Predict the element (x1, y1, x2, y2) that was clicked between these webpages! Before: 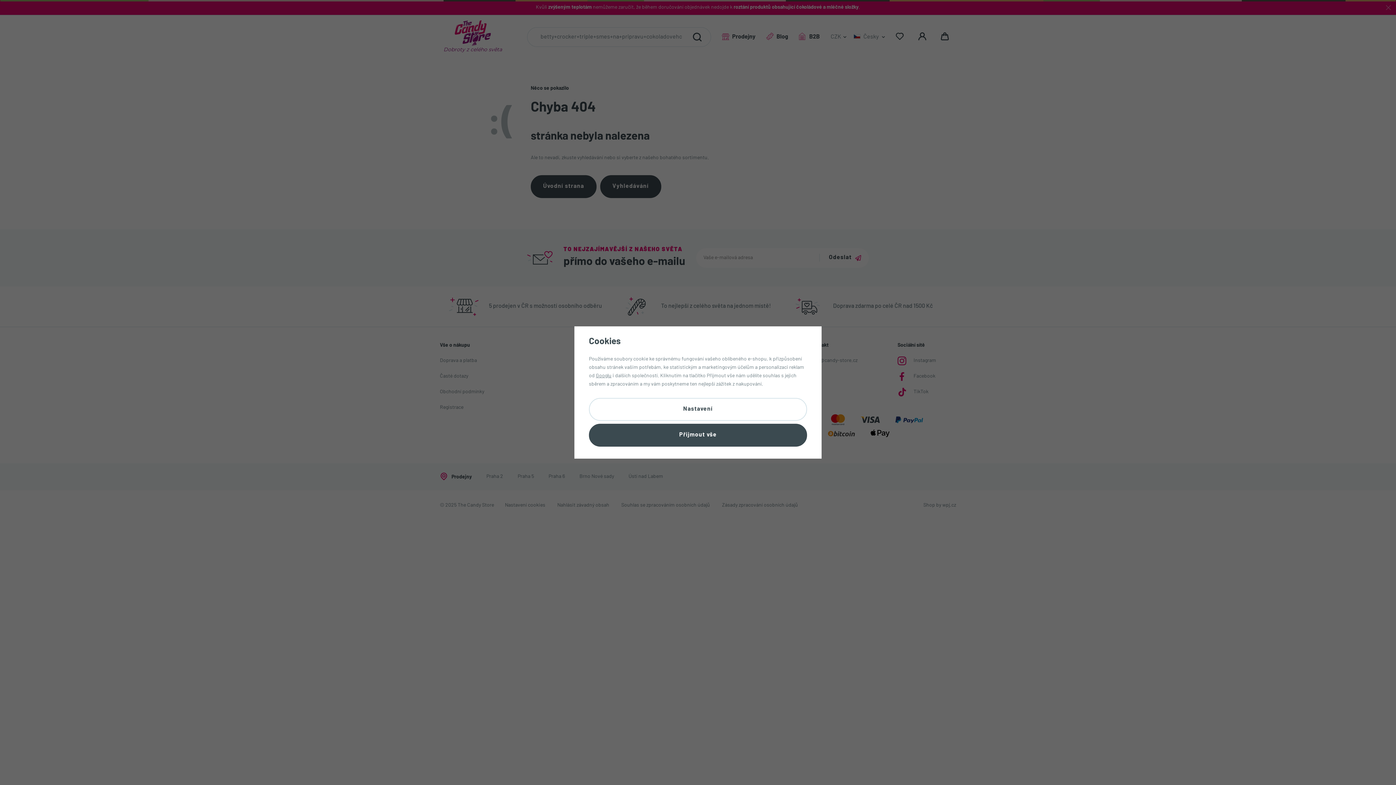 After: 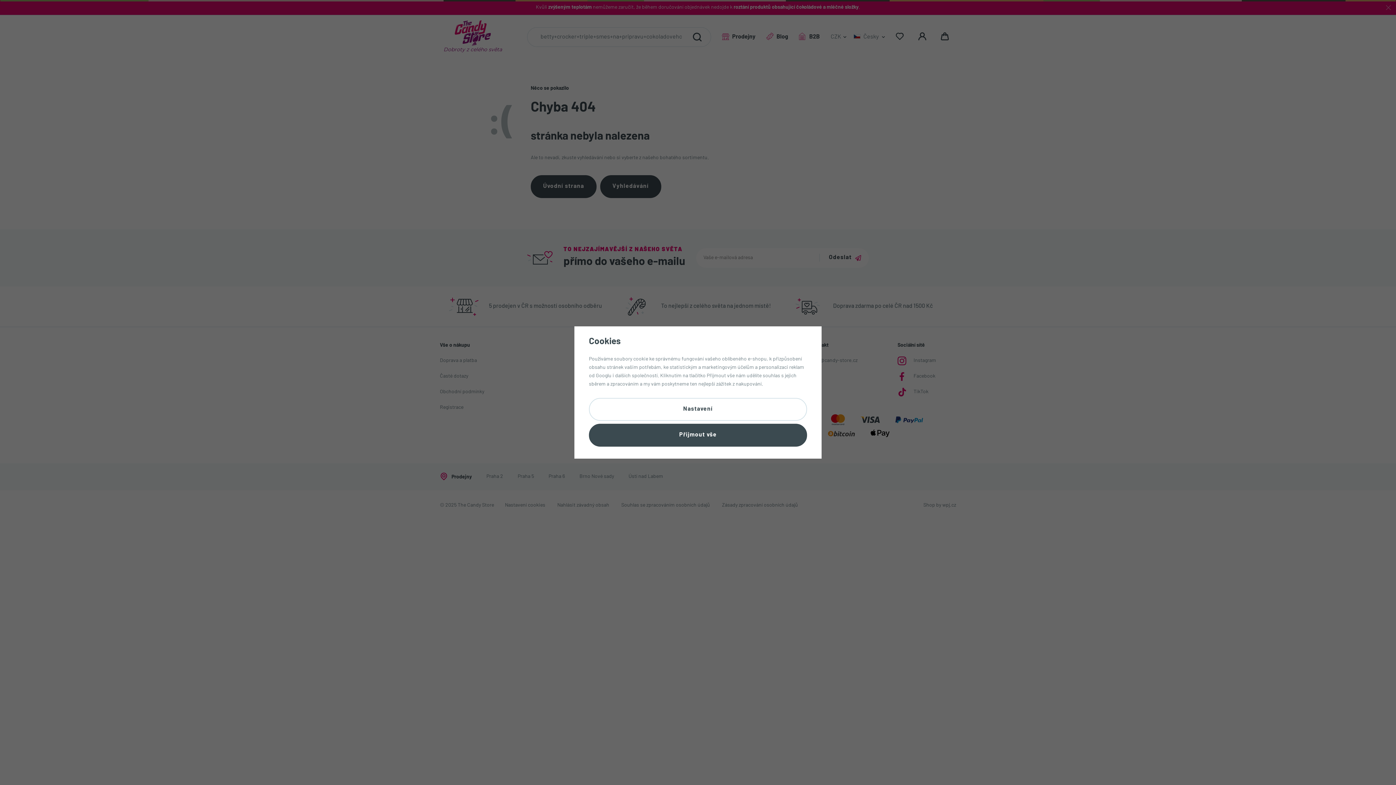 Action: bbox: (596, 373, 611, 378) label: Googlu